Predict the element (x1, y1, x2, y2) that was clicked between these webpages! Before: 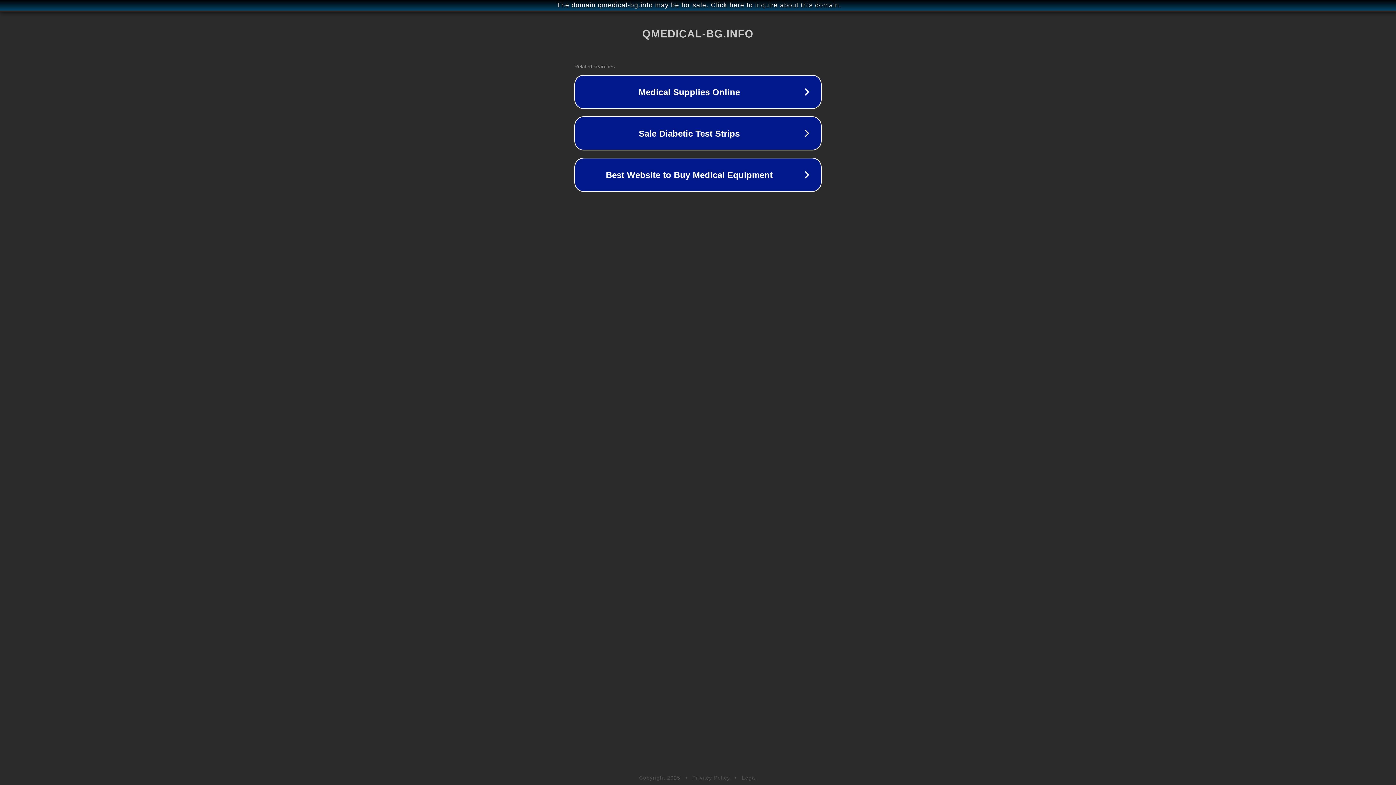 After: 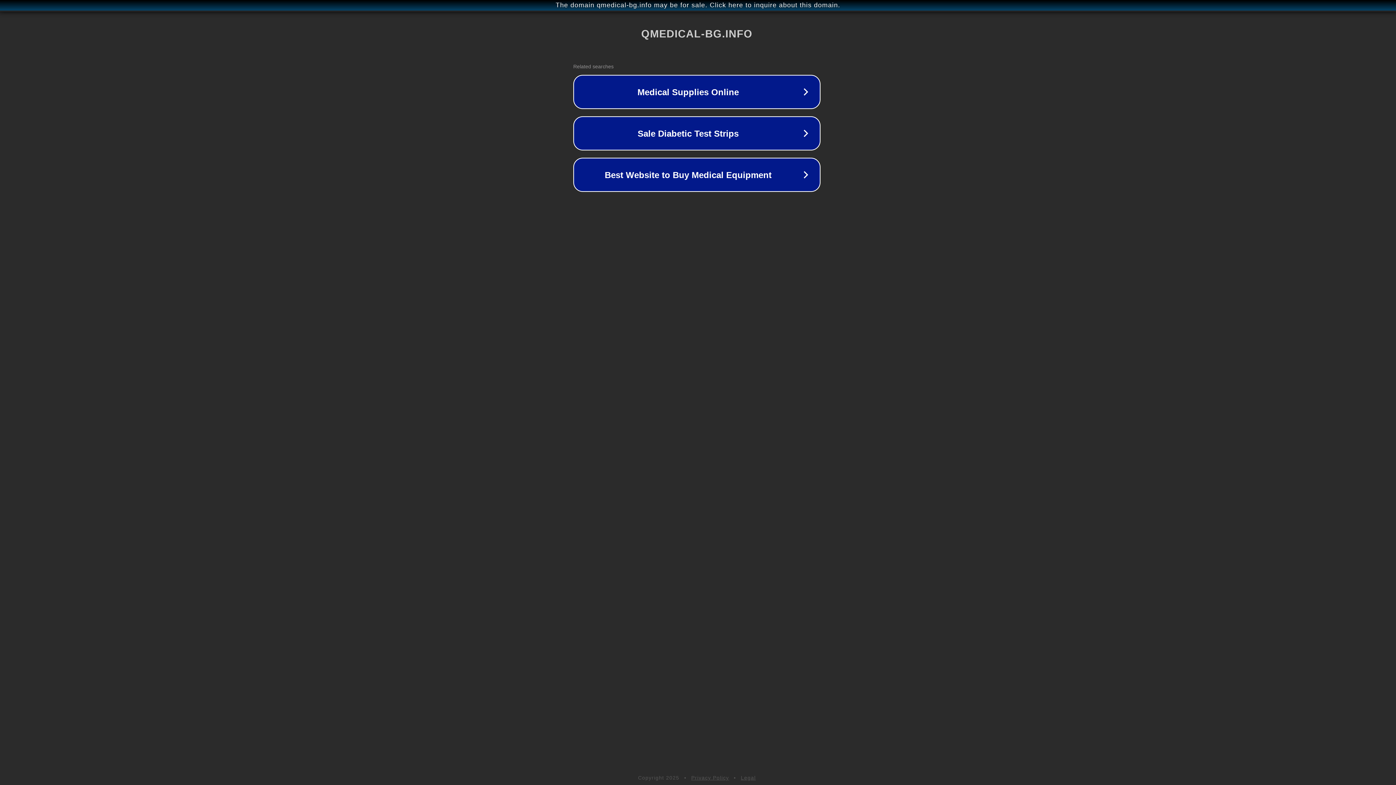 Action: label: The domain qmedical-bg.info may be for sale. Click here to inquire about this domain. bbox: (1, 1, 1397, 9)